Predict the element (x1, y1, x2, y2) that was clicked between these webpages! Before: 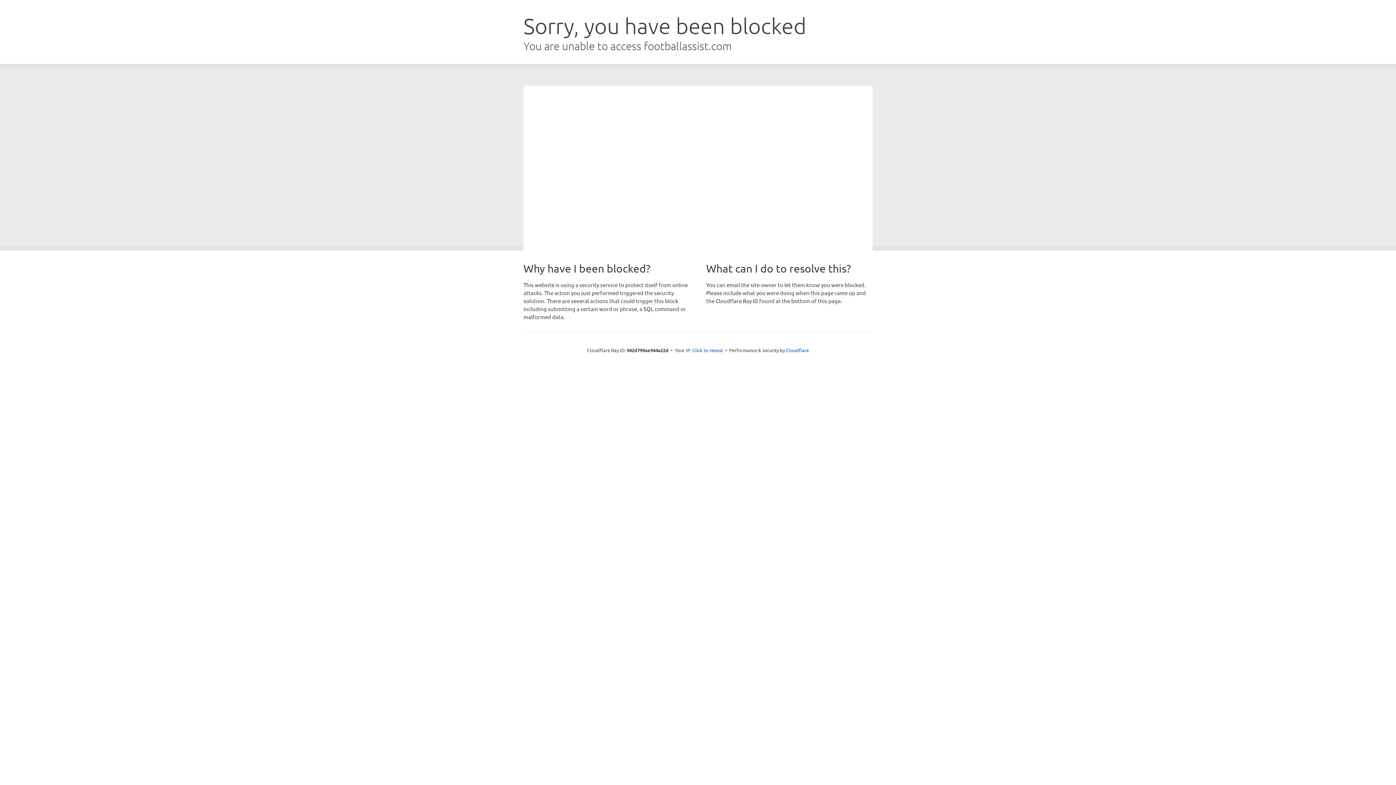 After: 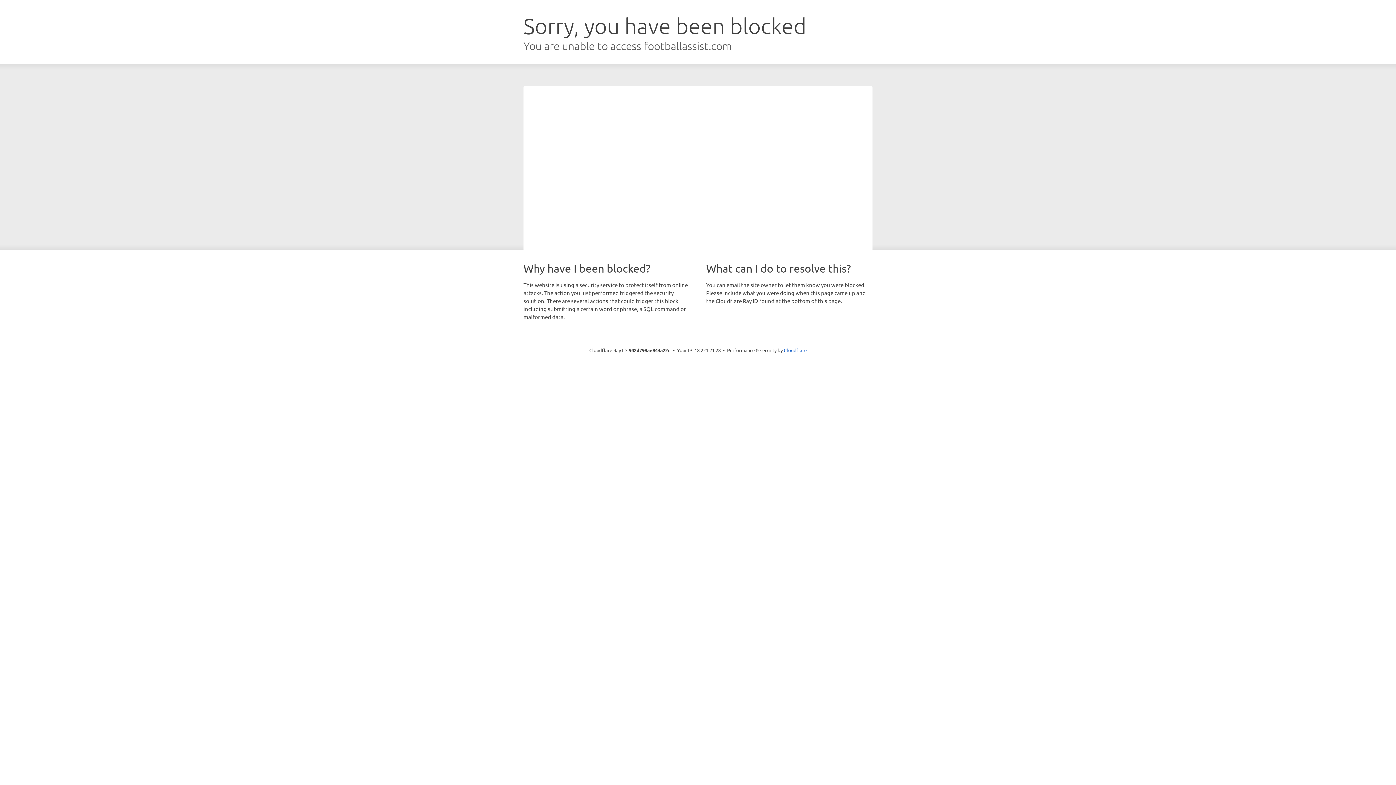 Action: label: Click to reveal bbox: (692, 346, 723, 353)